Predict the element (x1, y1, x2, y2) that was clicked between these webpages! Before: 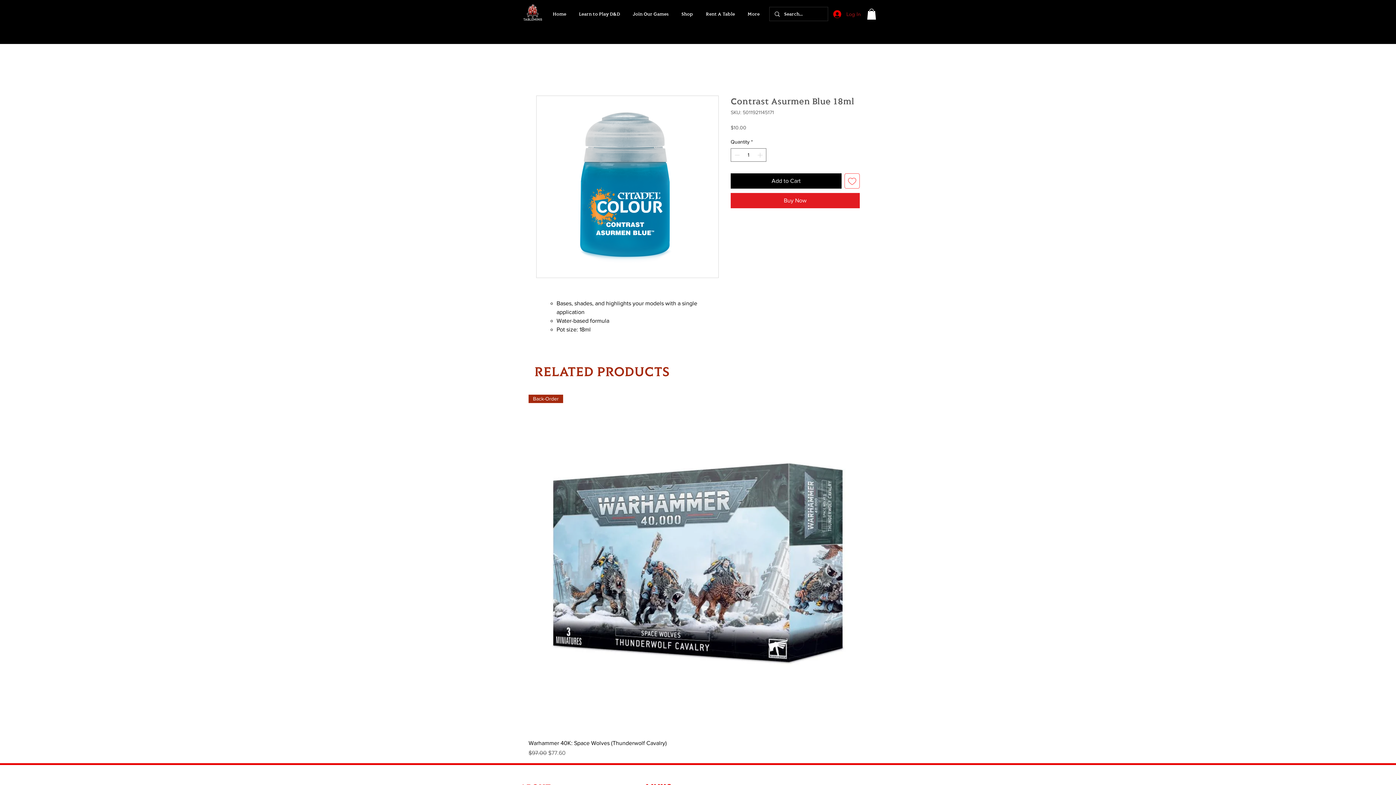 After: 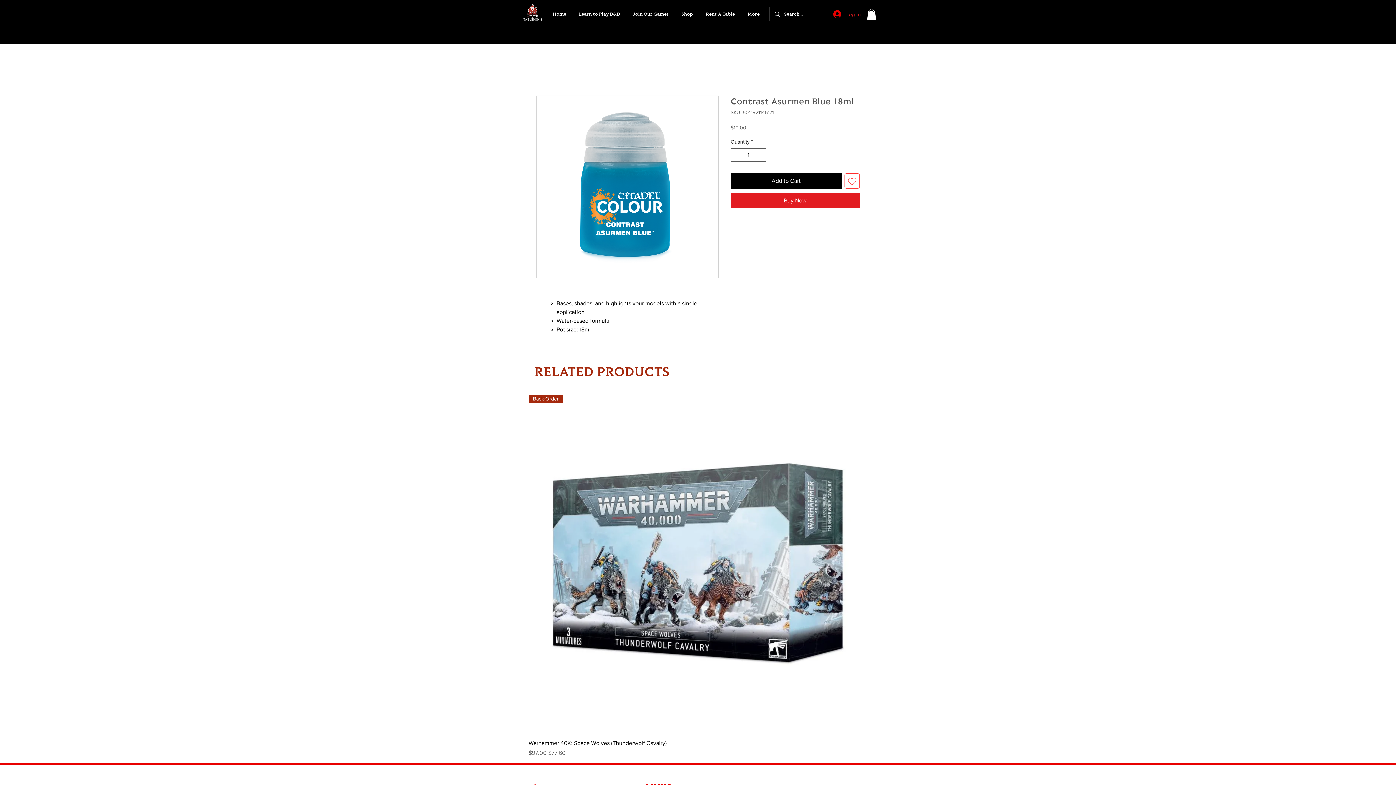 Action: bbox: (730, 193, 860, 208) label: Buy Now